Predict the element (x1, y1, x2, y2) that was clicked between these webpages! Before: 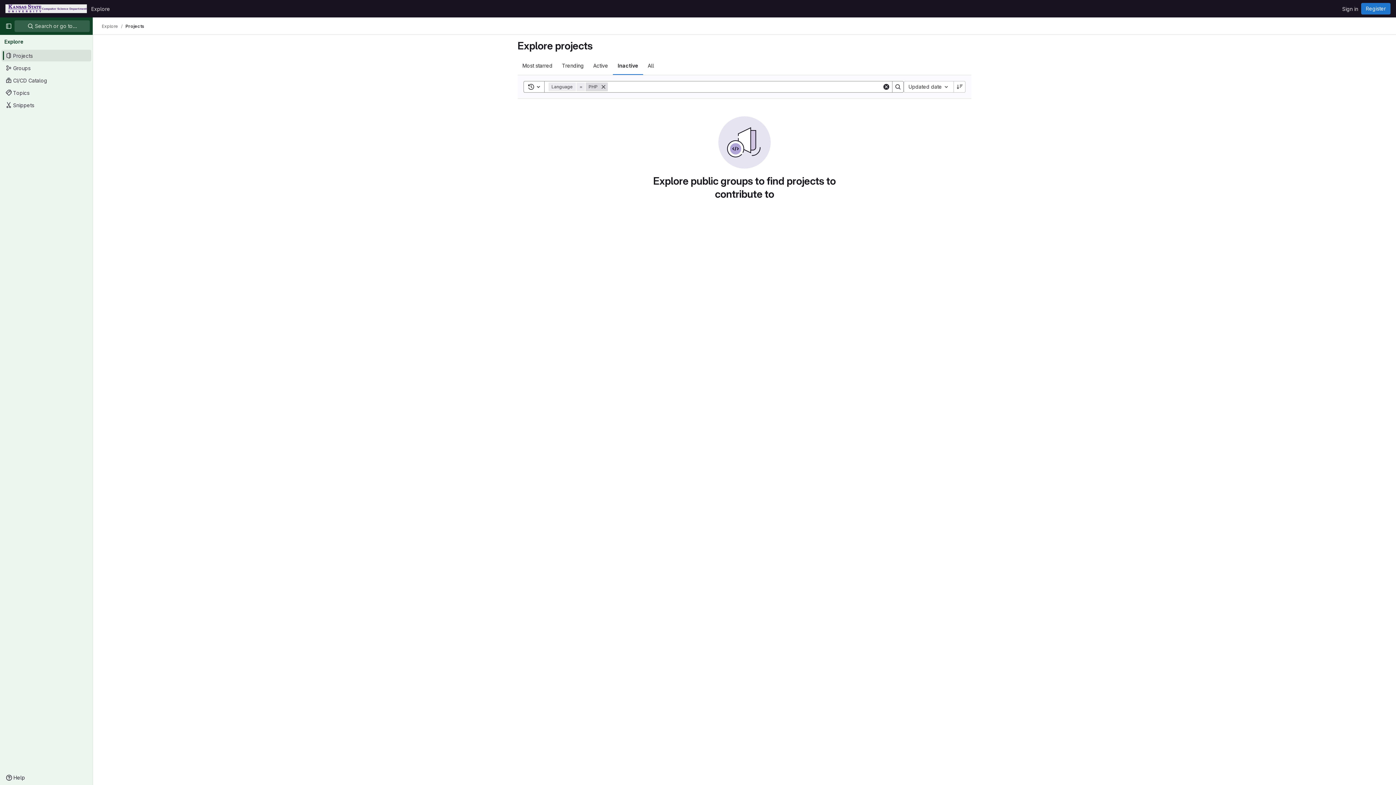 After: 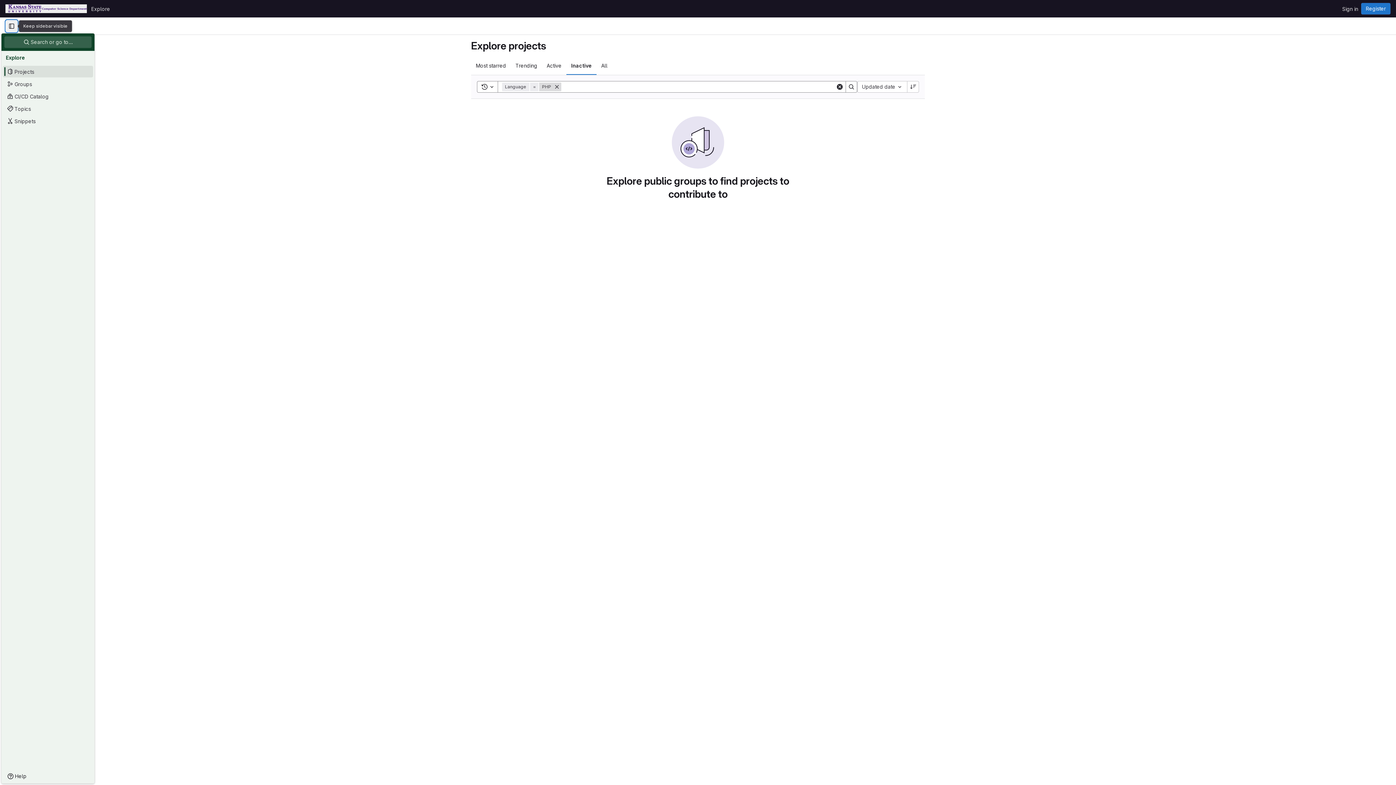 Action: bbox: (2, 20, 14, 32) label: Primary navigation sidebar